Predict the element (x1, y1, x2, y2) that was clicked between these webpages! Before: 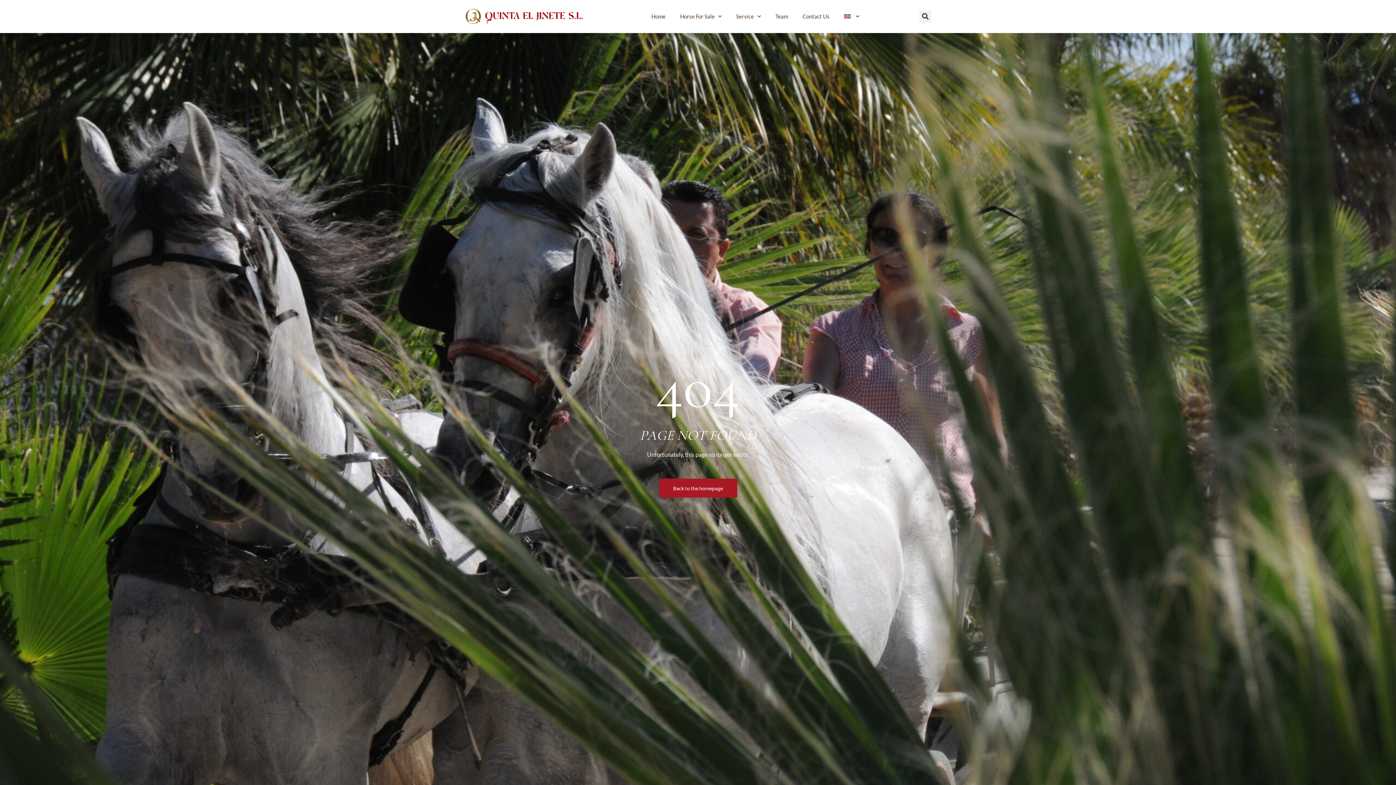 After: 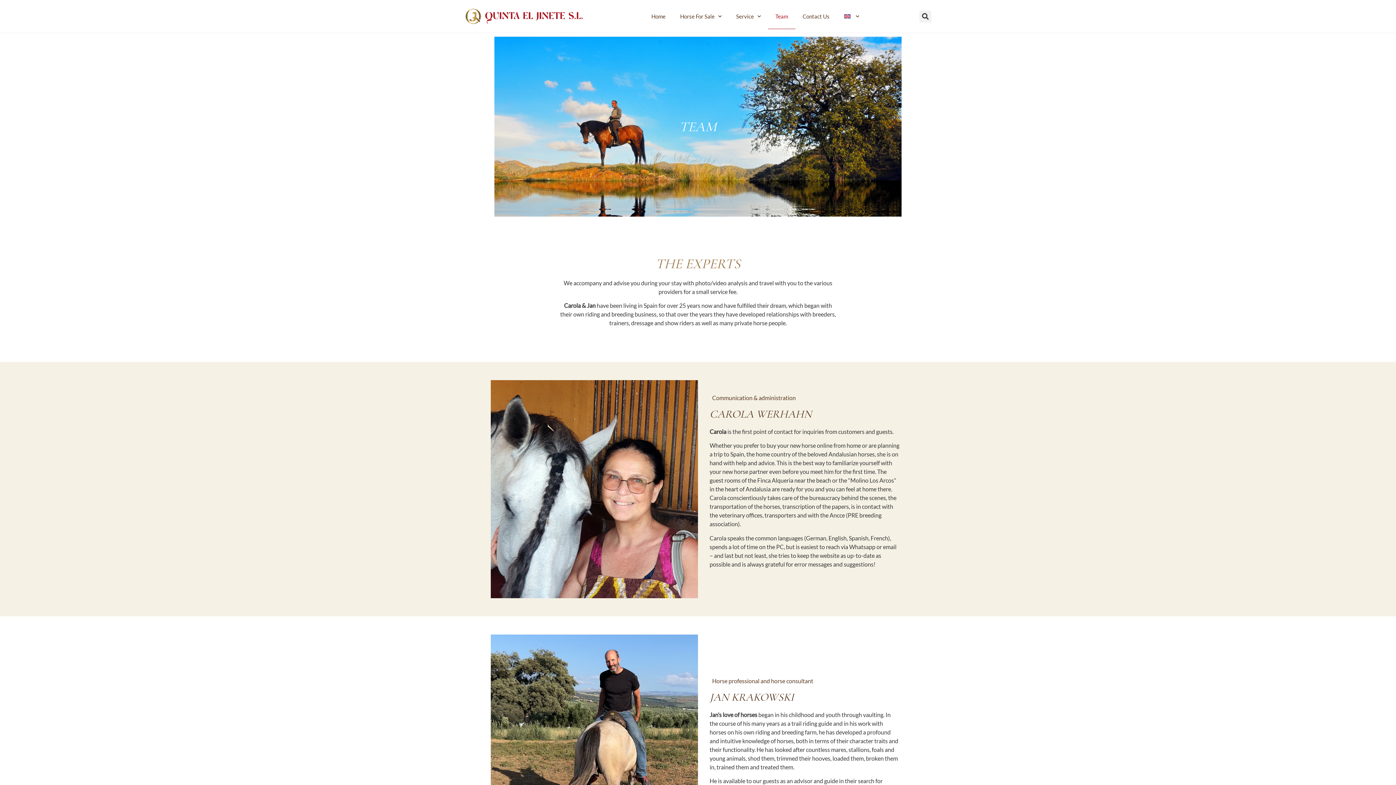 Action: bbox: (768, 3, 795, 29) label: Team